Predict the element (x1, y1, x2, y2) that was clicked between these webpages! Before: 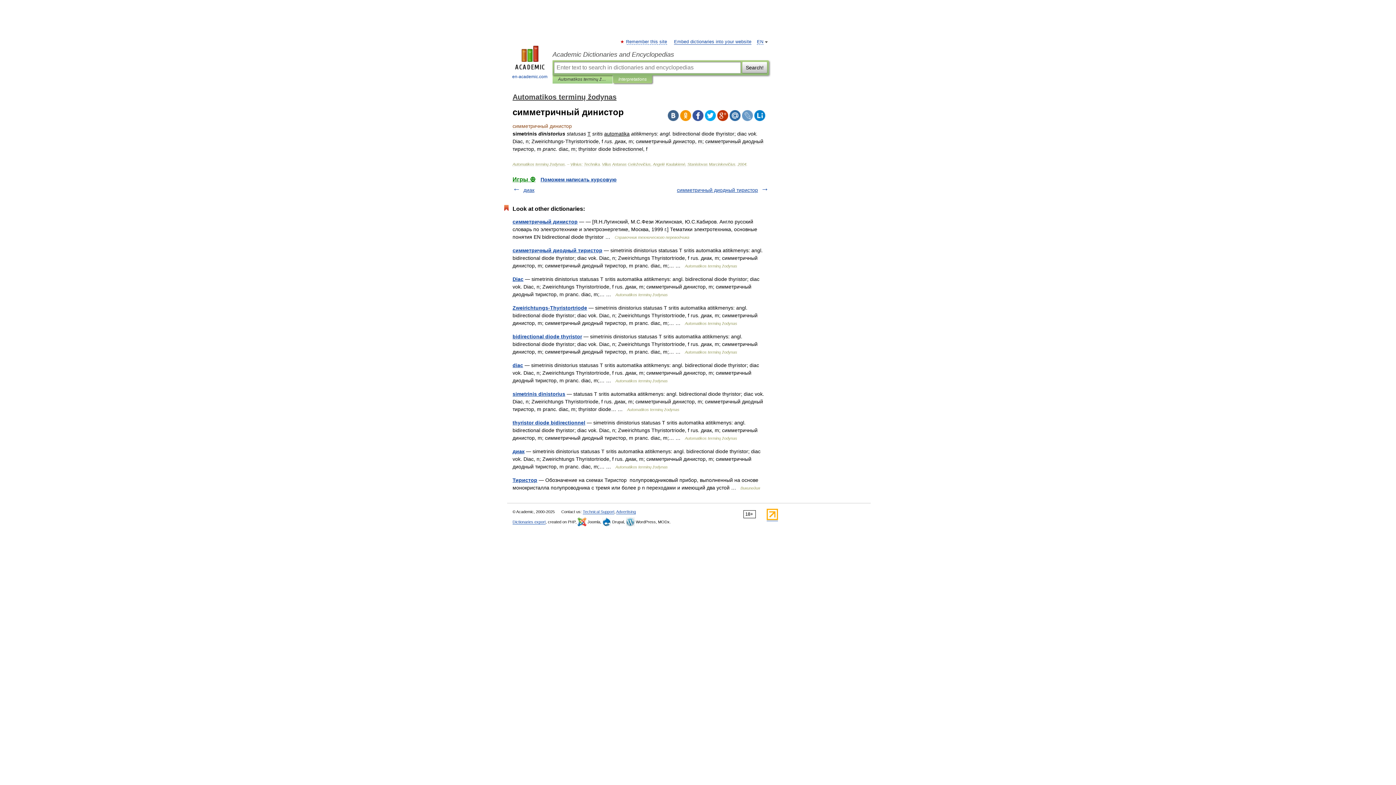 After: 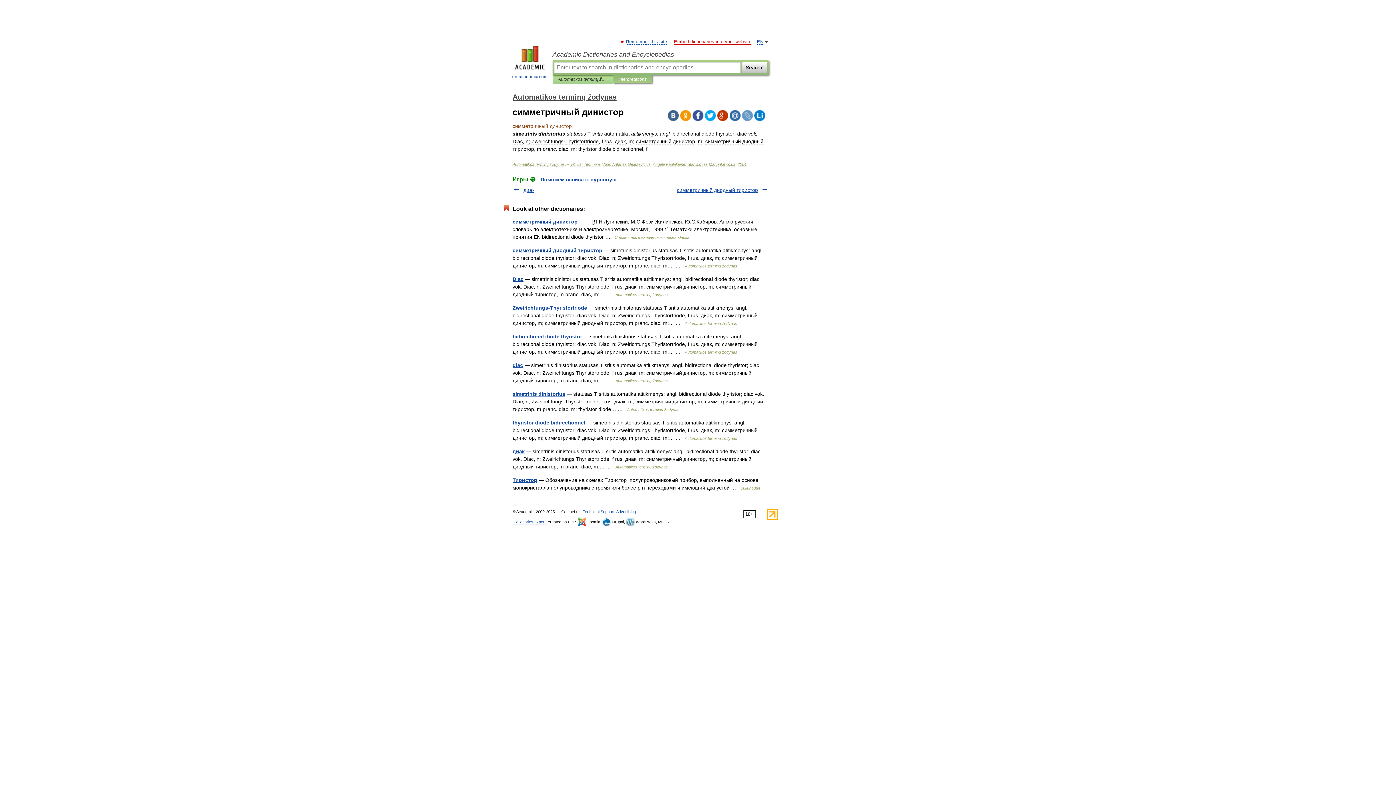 Action: bbox: (674, 39, 751, 44) label: Embed dictionaries into your website